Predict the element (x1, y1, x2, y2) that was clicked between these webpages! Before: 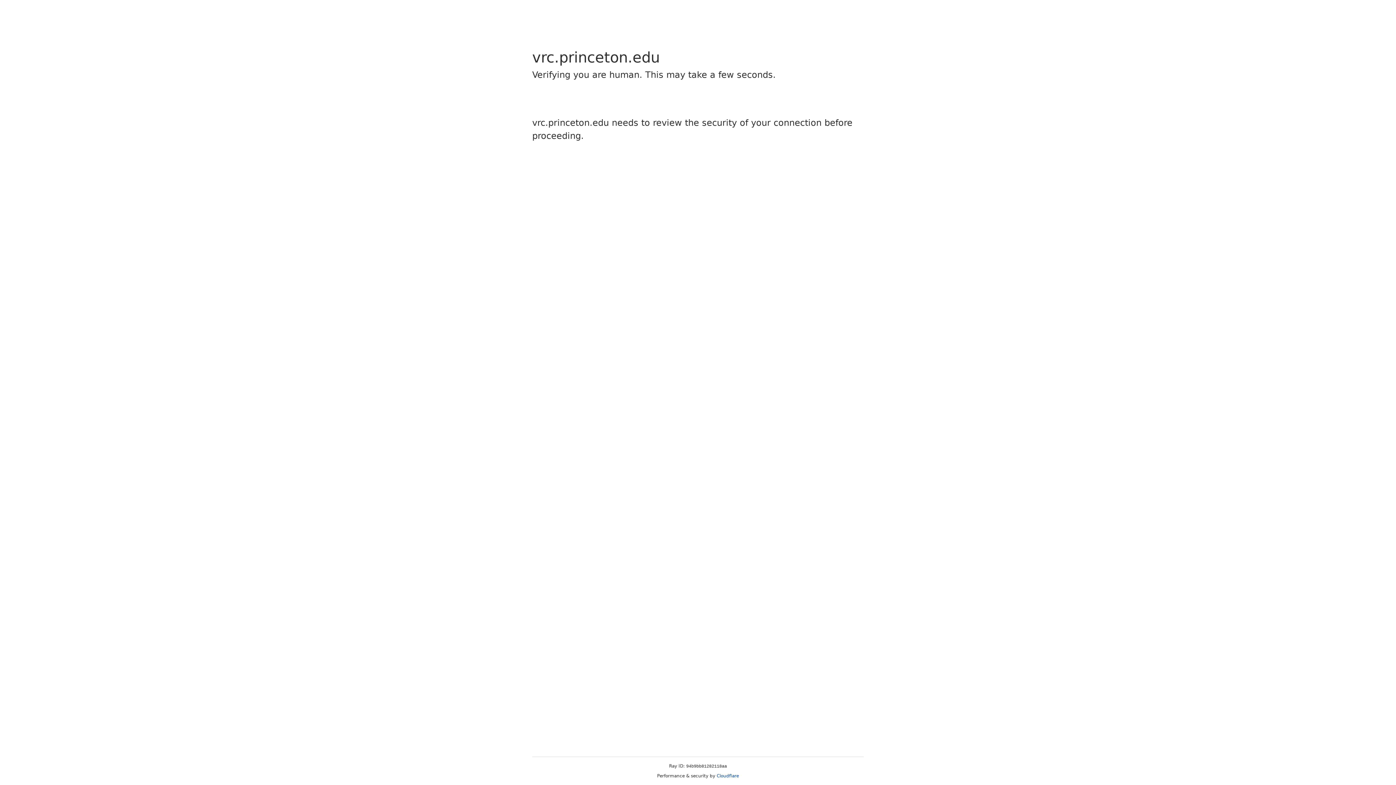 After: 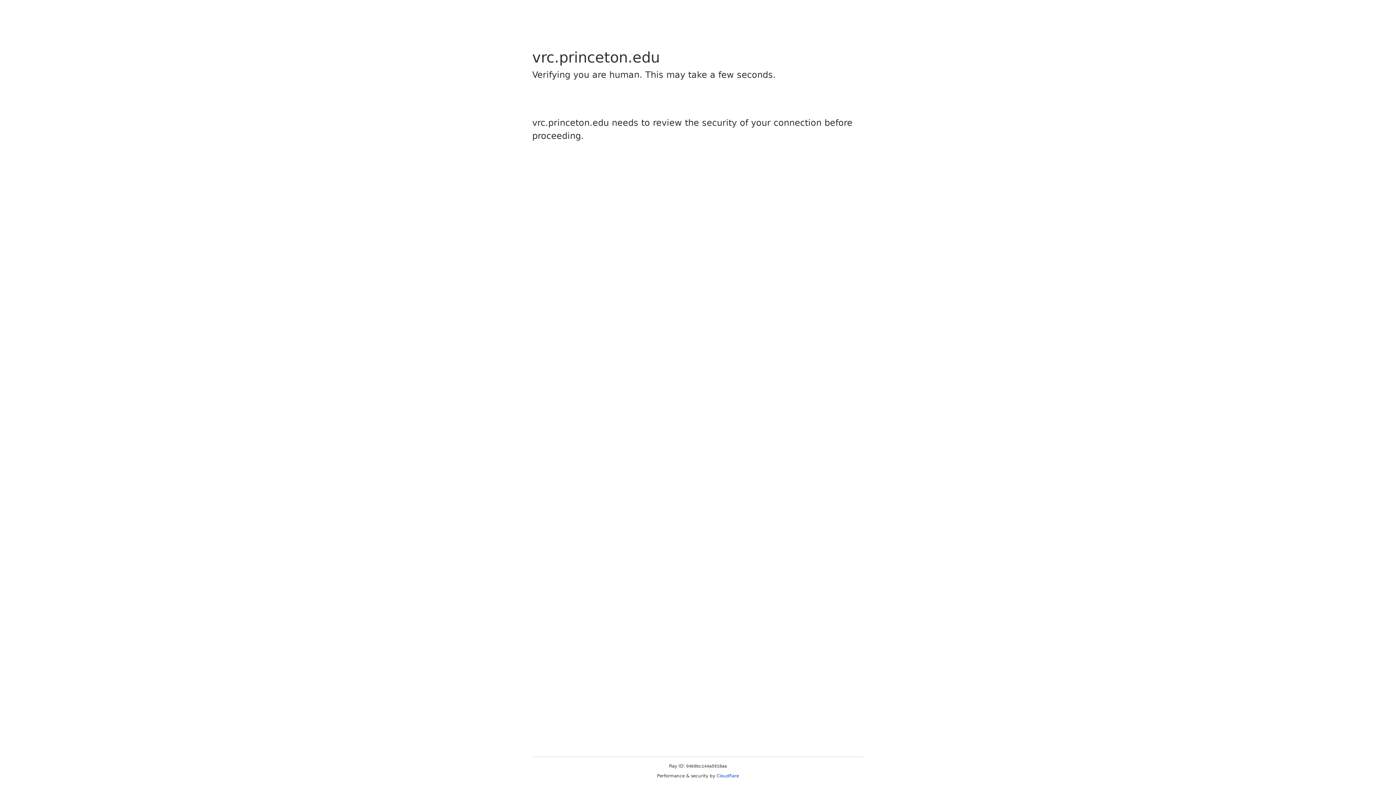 Action: bbox: (716, 773, 739, 778) label: Cloudflare